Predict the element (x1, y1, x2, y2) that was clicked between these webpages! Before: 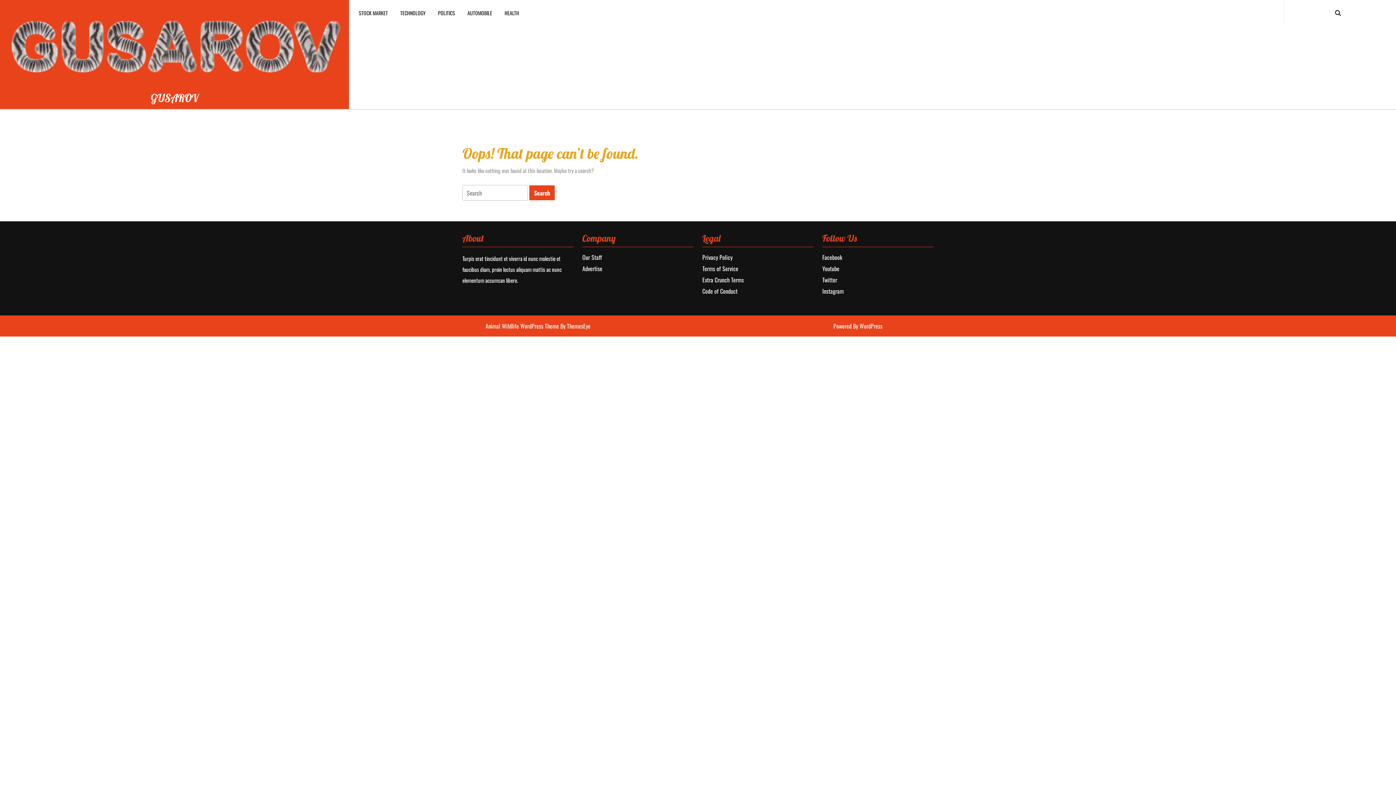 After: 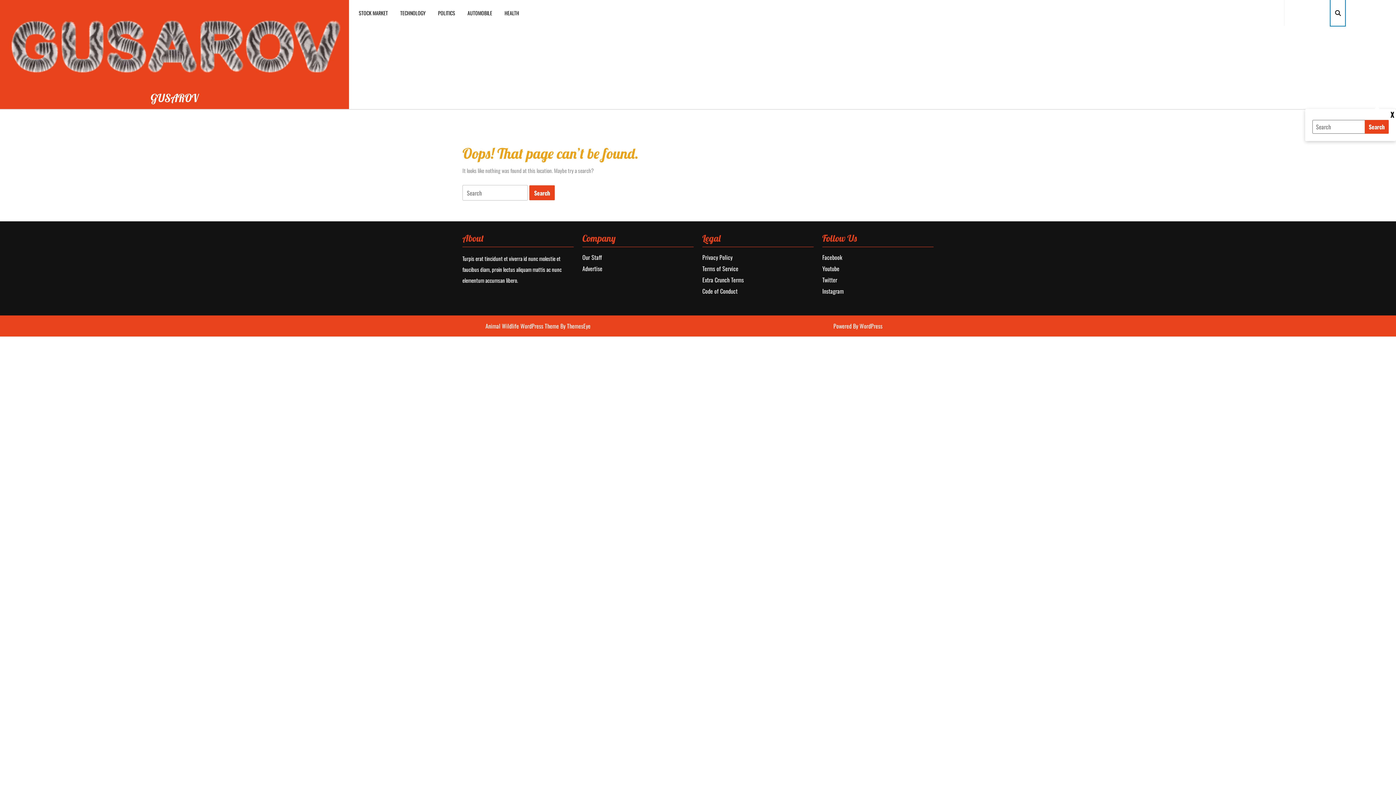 Action: bbox: (1331, 0, 1345, 25)